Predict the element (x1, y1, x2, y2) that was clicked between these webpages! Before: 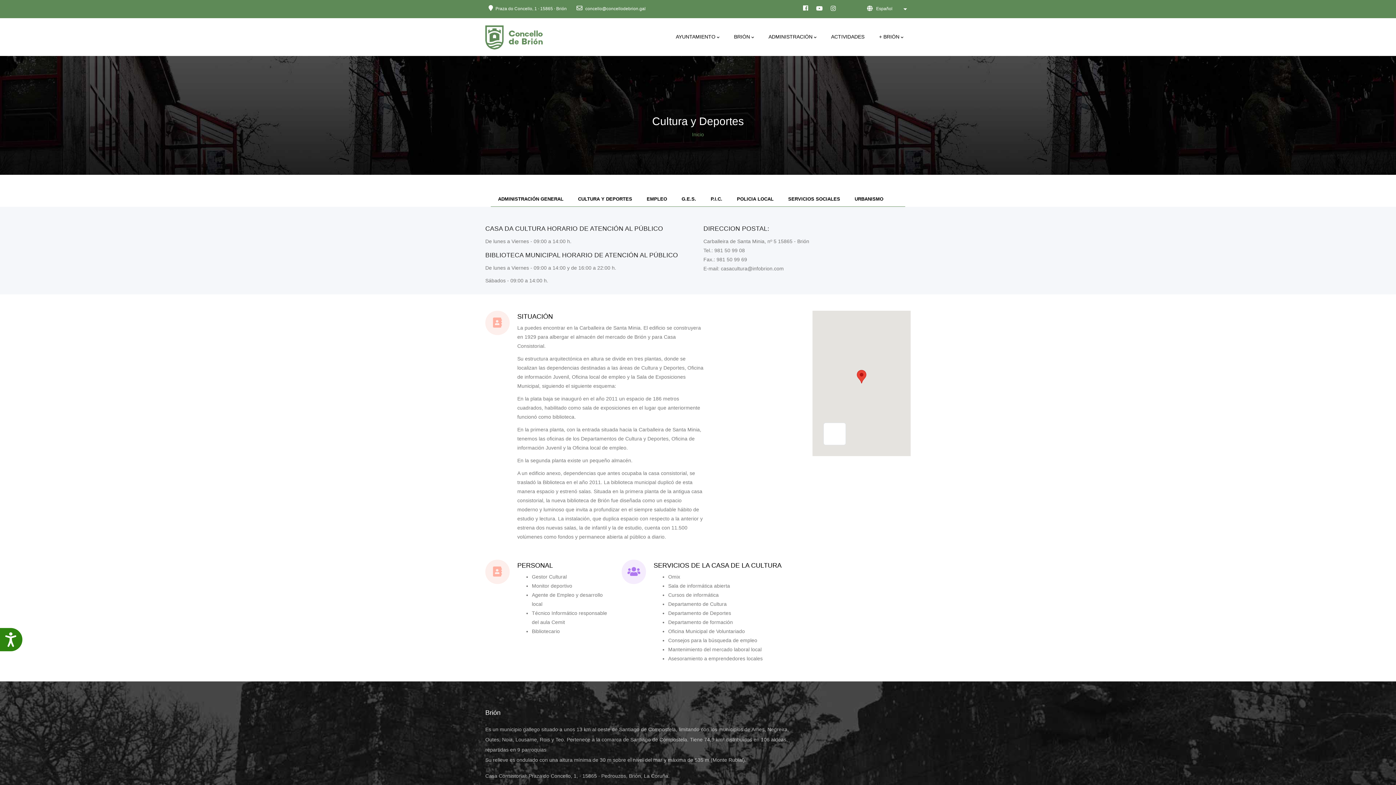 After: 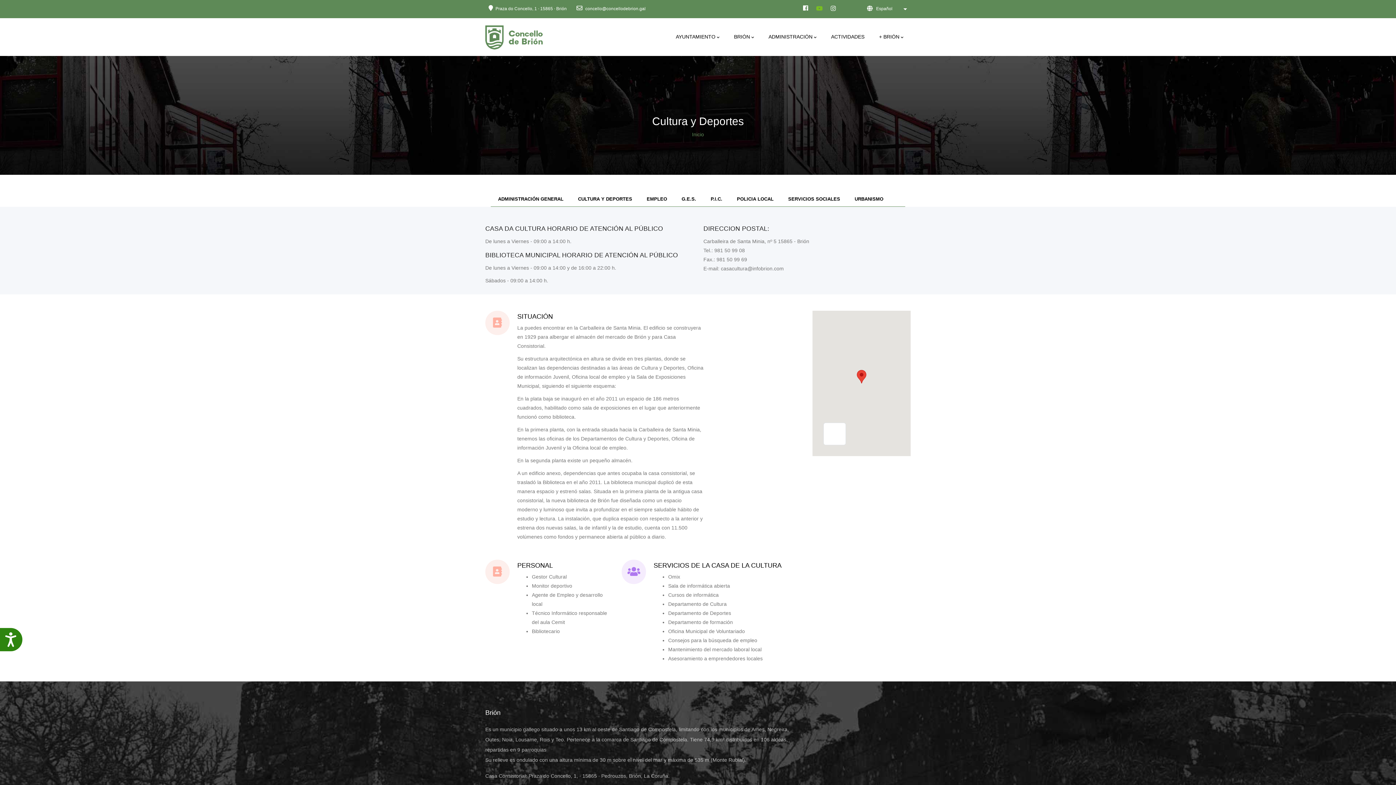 Action: bbox: (816, 6, 824, 11)